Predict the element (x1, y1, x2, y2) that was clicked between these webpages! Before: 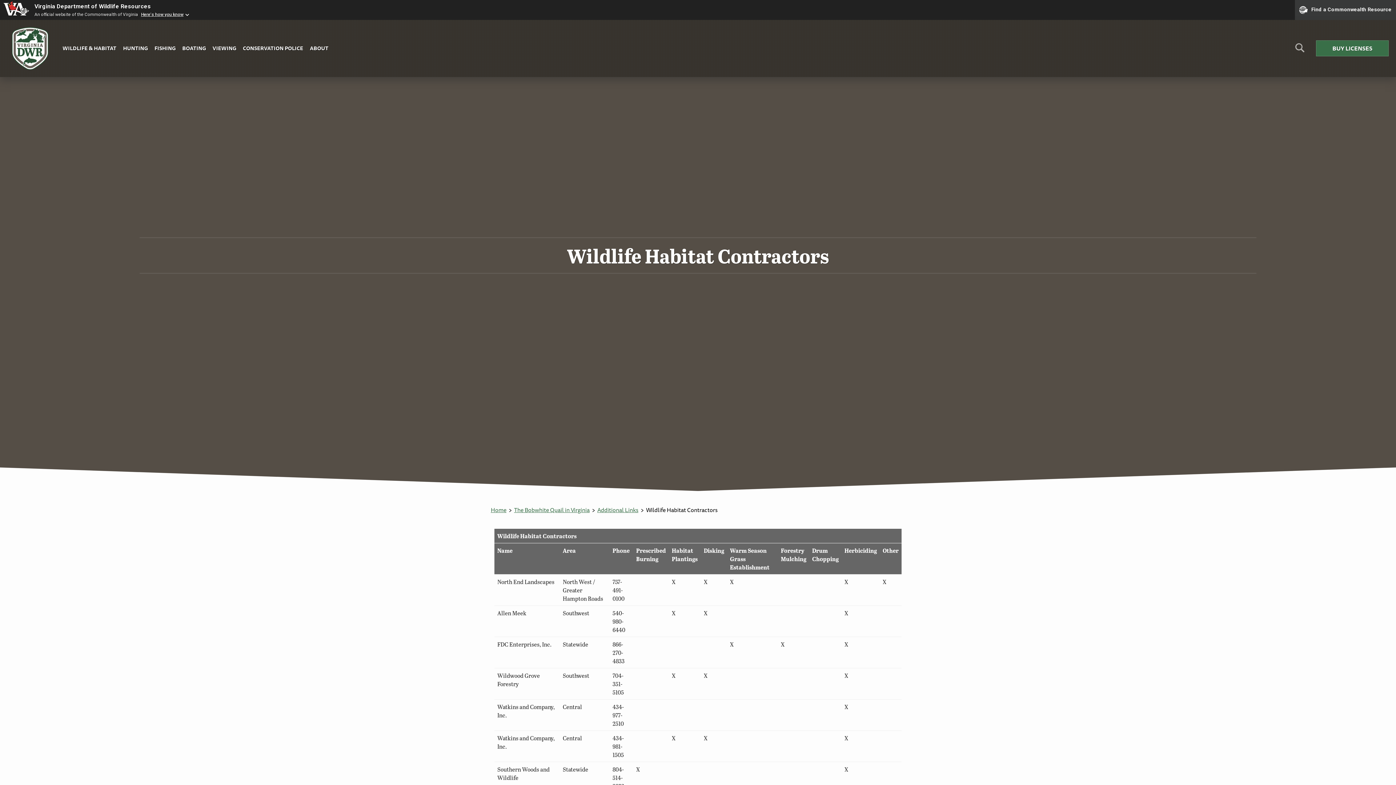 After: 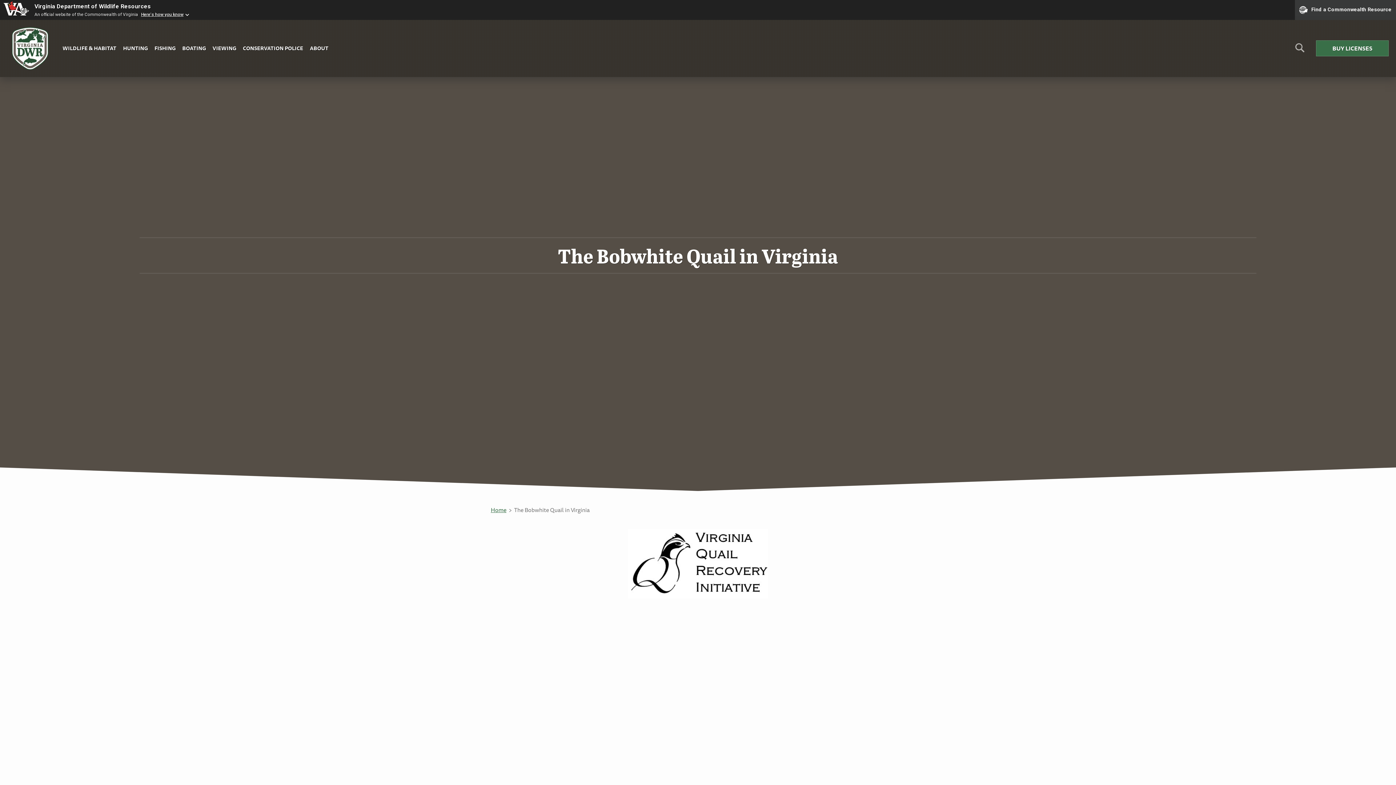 Action: bbox: (514, 505, 589, 514) label: The Bobwhite Quail in Virginia